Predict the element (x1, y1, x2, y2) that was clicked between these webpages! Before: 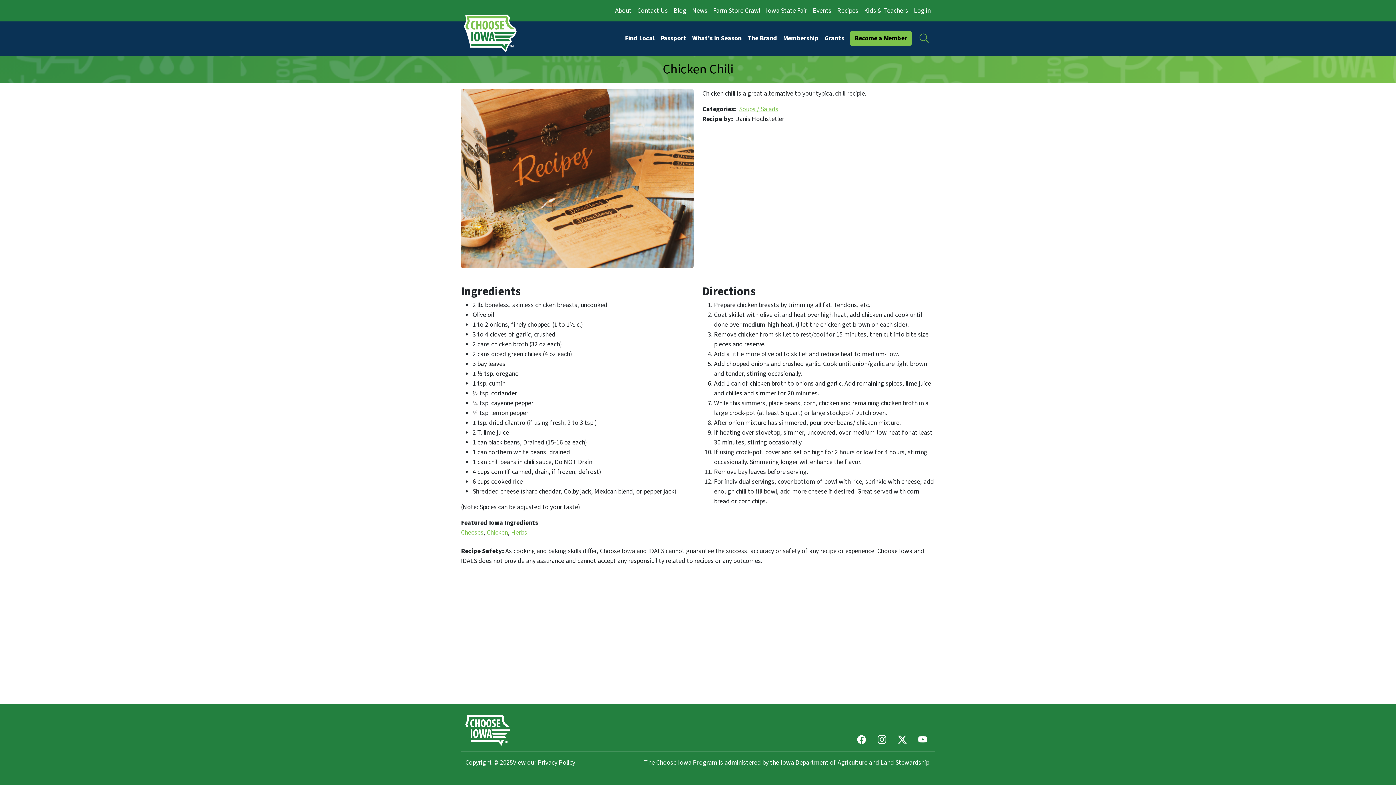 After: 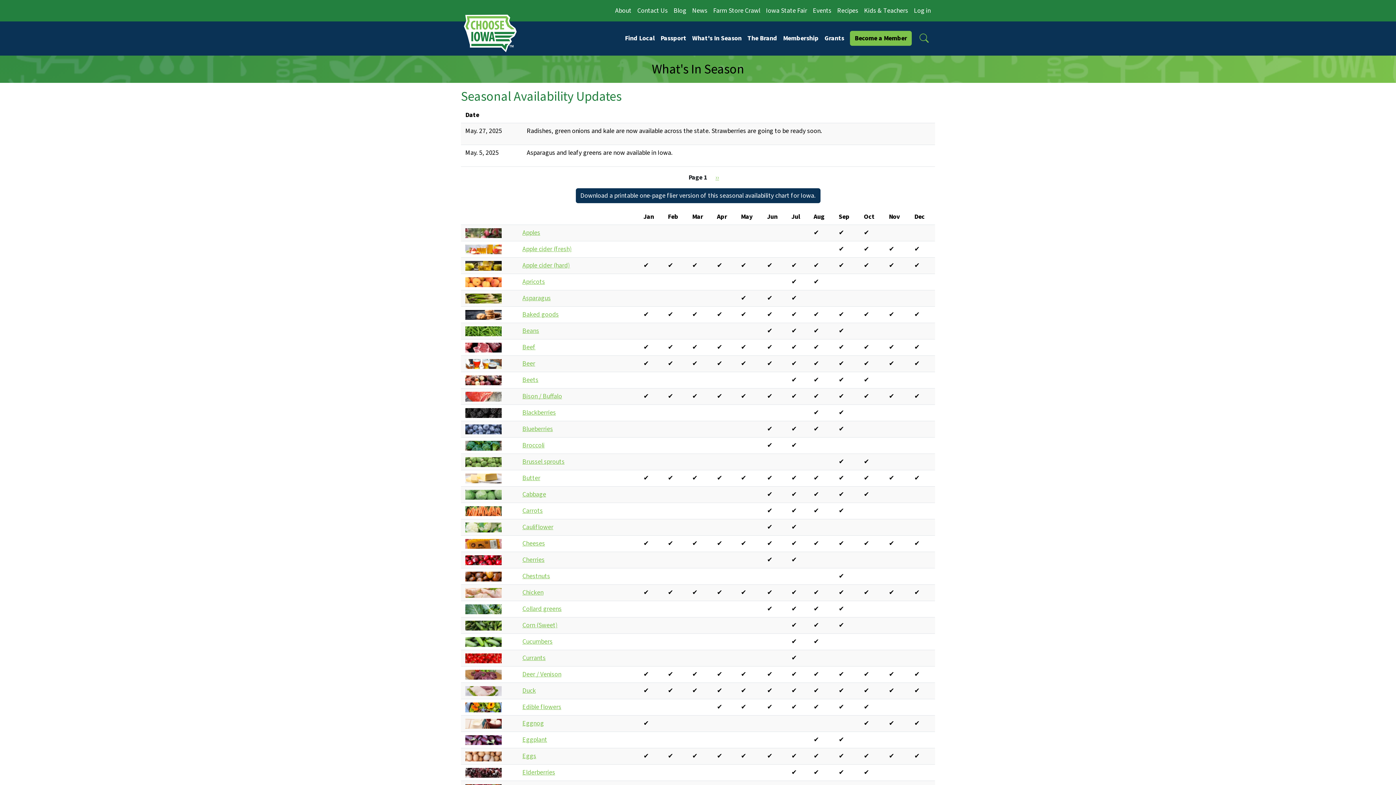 Action: label: What's In Season bbox: (689, 30, 744, 46)